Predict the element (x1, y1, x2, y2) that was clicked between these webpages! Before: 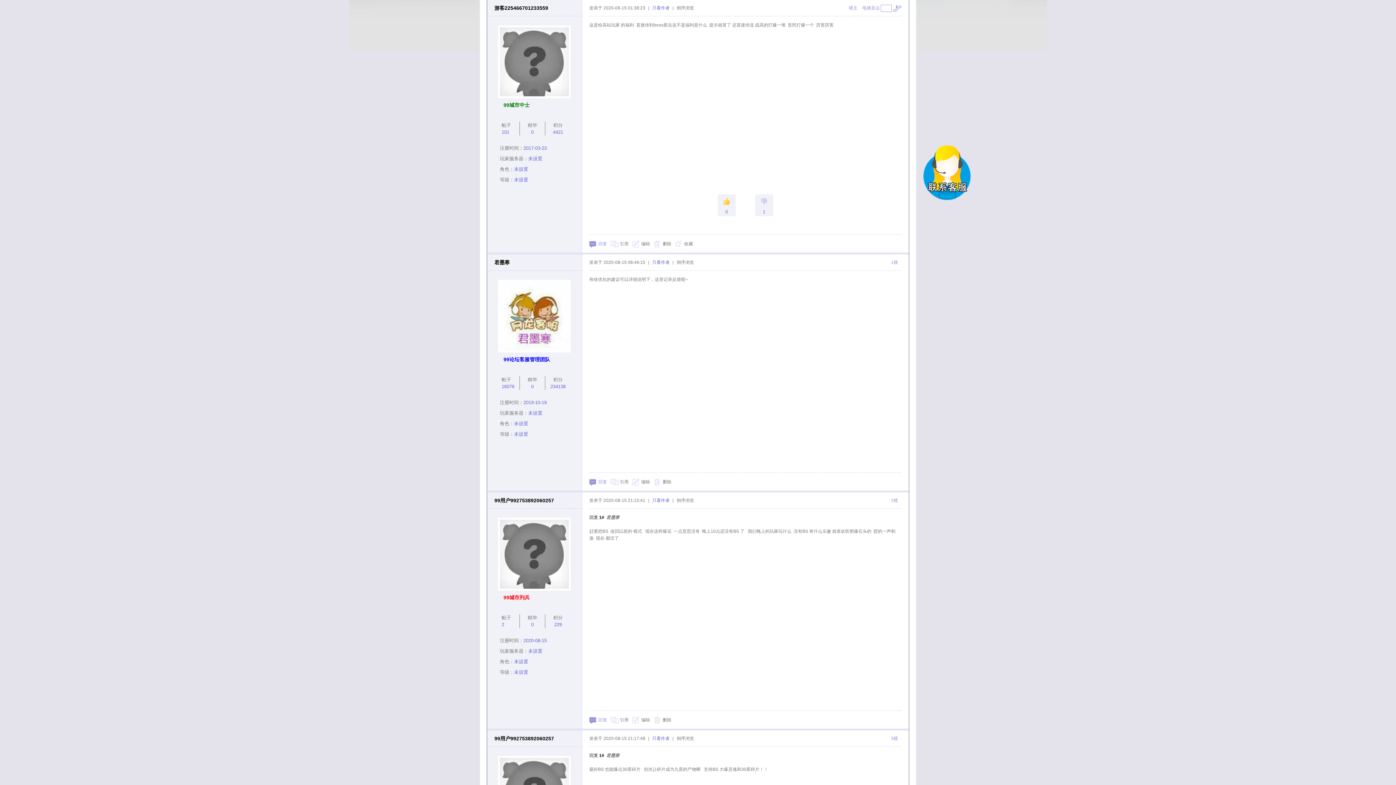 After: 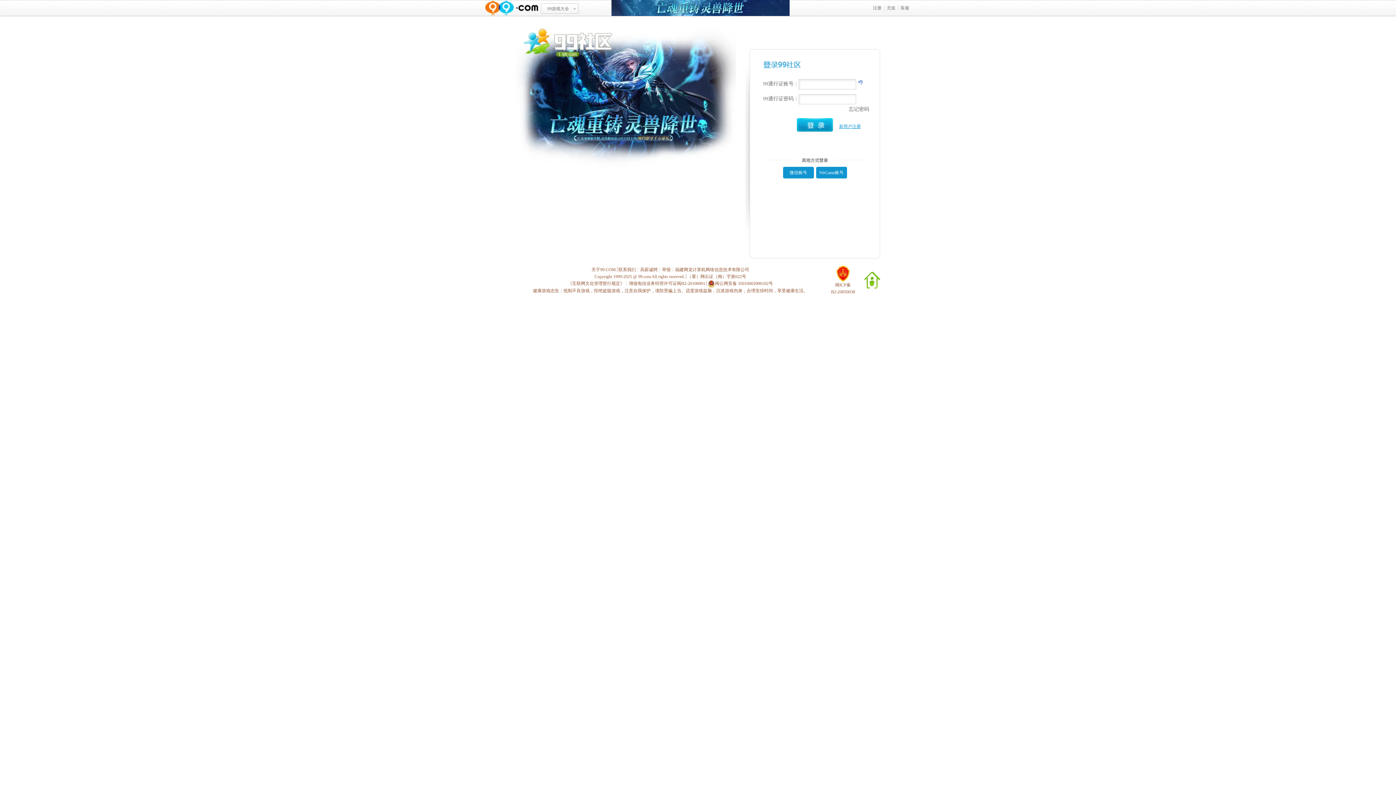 Action: label: 引用 bbox: (610, 234, 628, 253)